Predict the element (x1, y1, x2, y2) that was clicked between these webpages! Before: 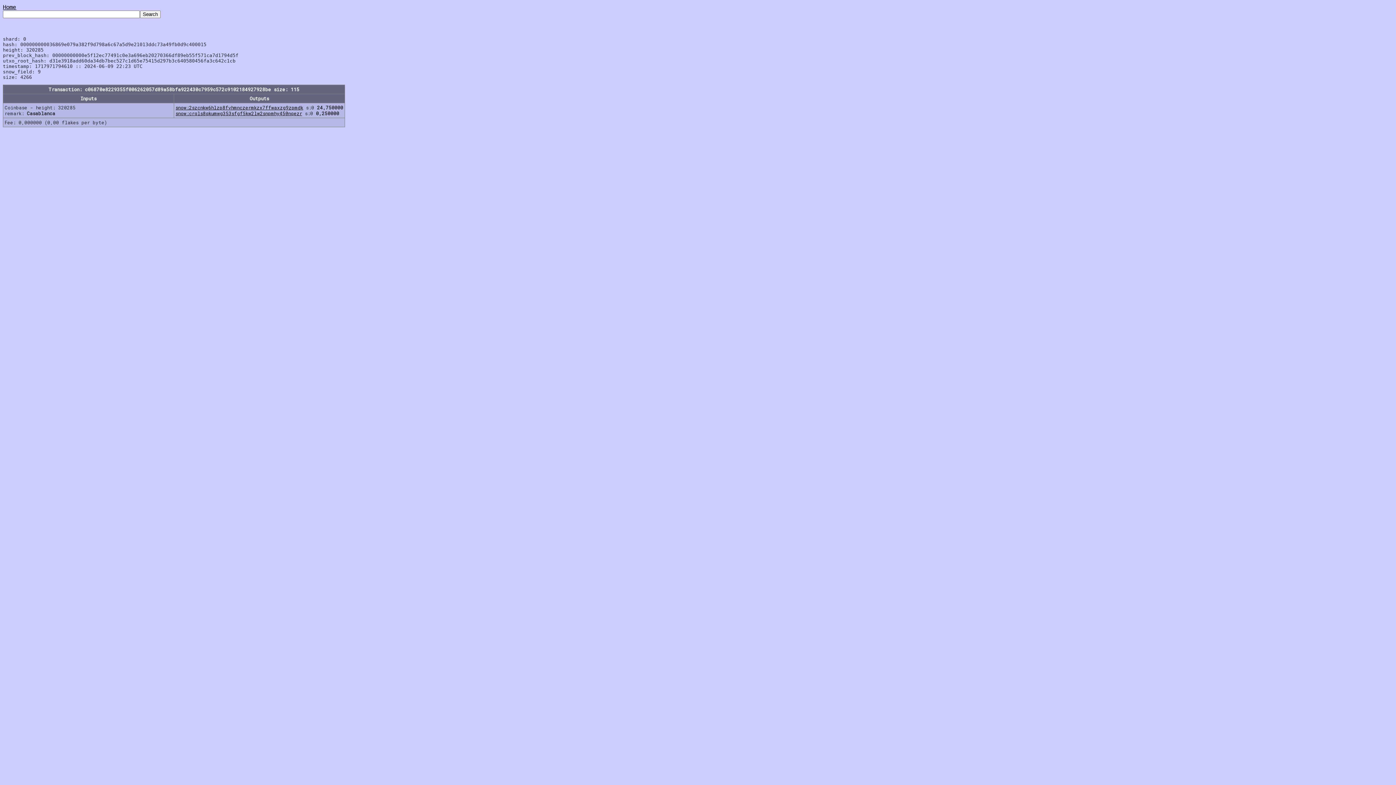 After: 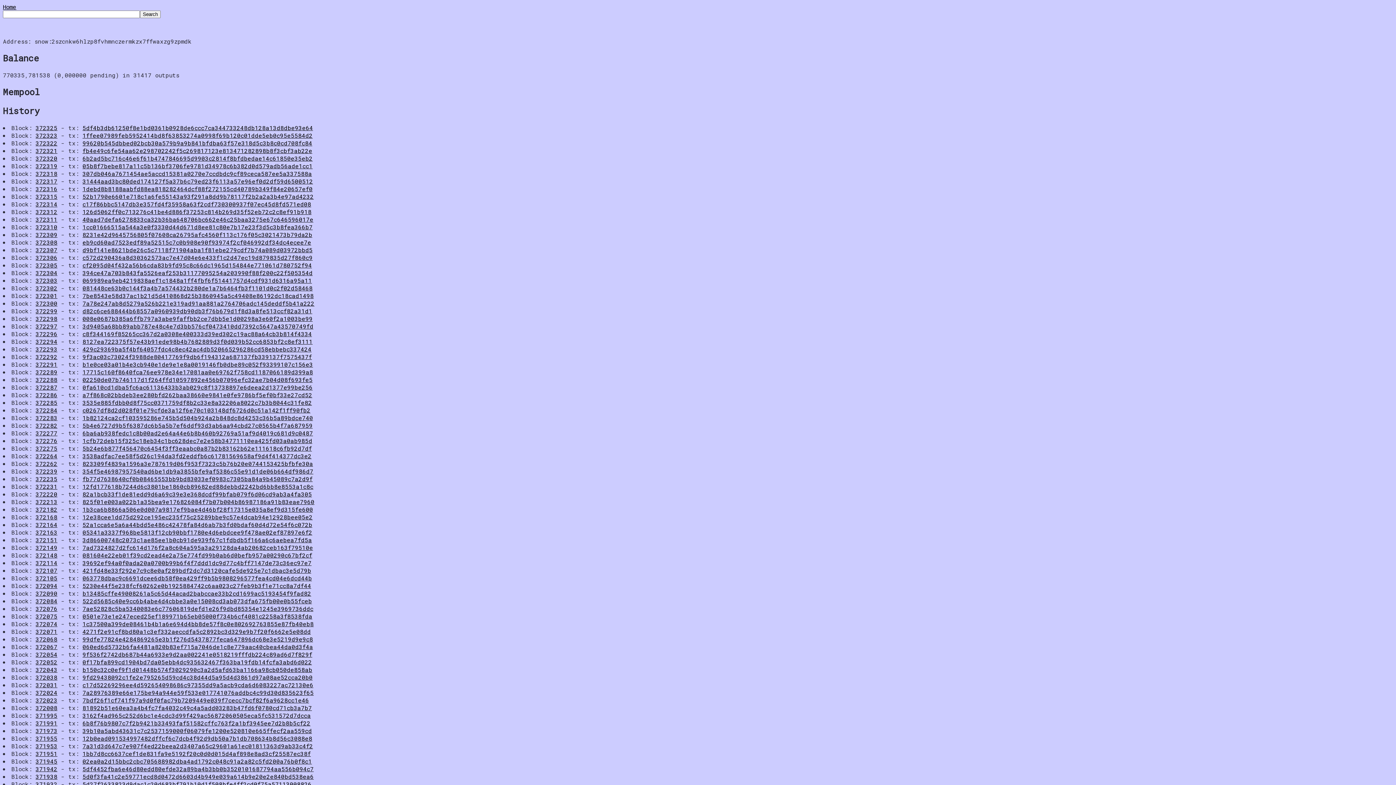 Action: bbox: (175, 104, 303, 110) label: snow:2szcnkw6hlzp8fvhmnczermkzx7ffwaxzg9zpmdk